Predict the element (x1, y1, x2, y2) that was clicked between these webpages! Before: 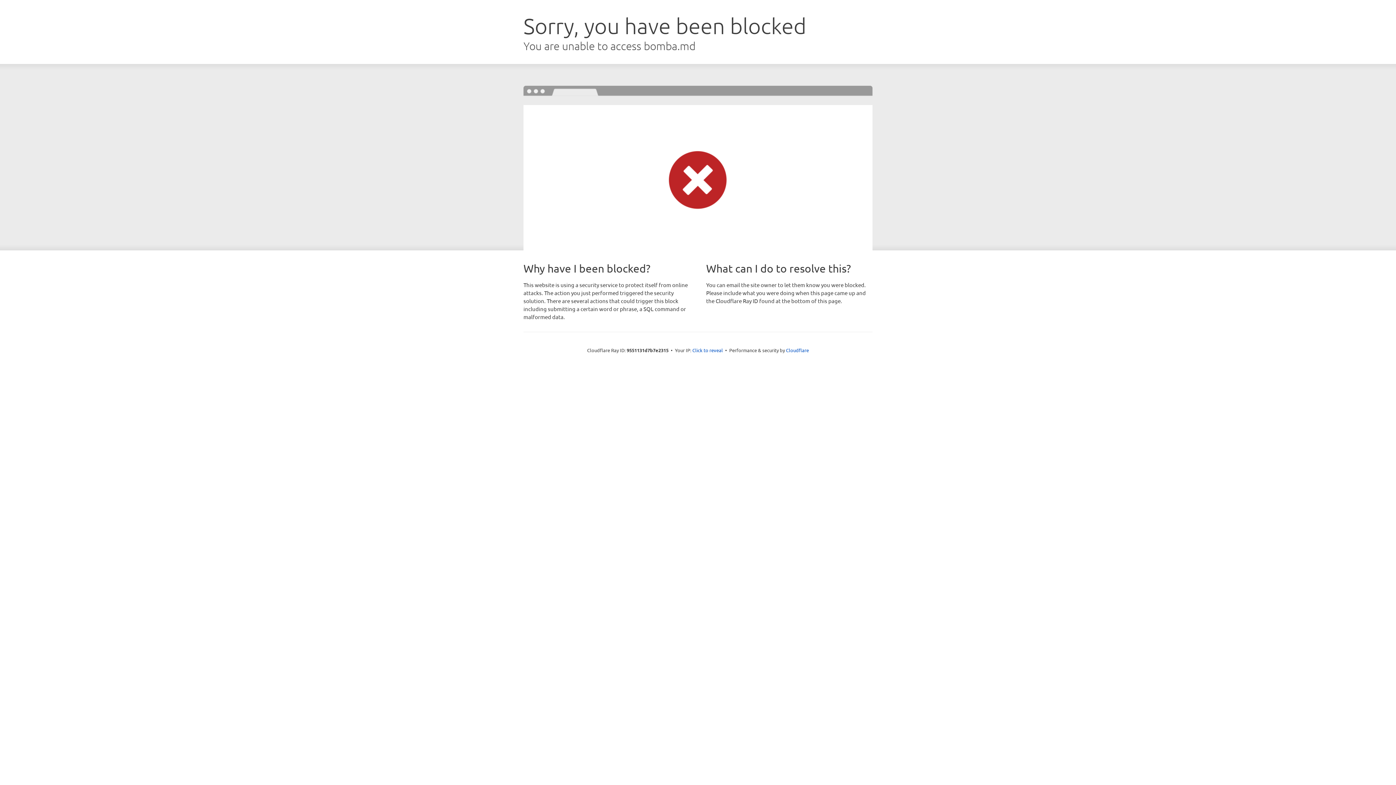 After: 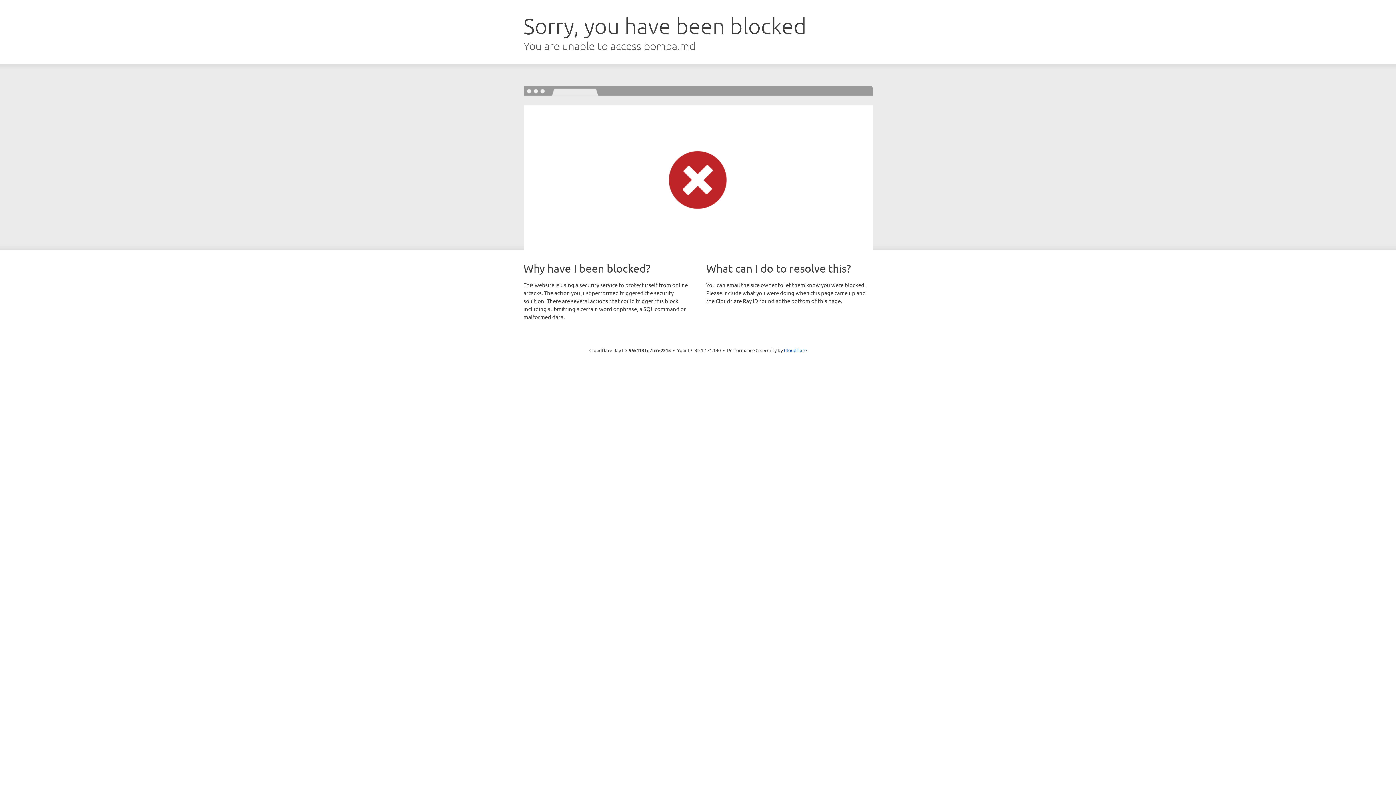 Action: bbox: (692, 346, 723, 353) label: Click to reveal